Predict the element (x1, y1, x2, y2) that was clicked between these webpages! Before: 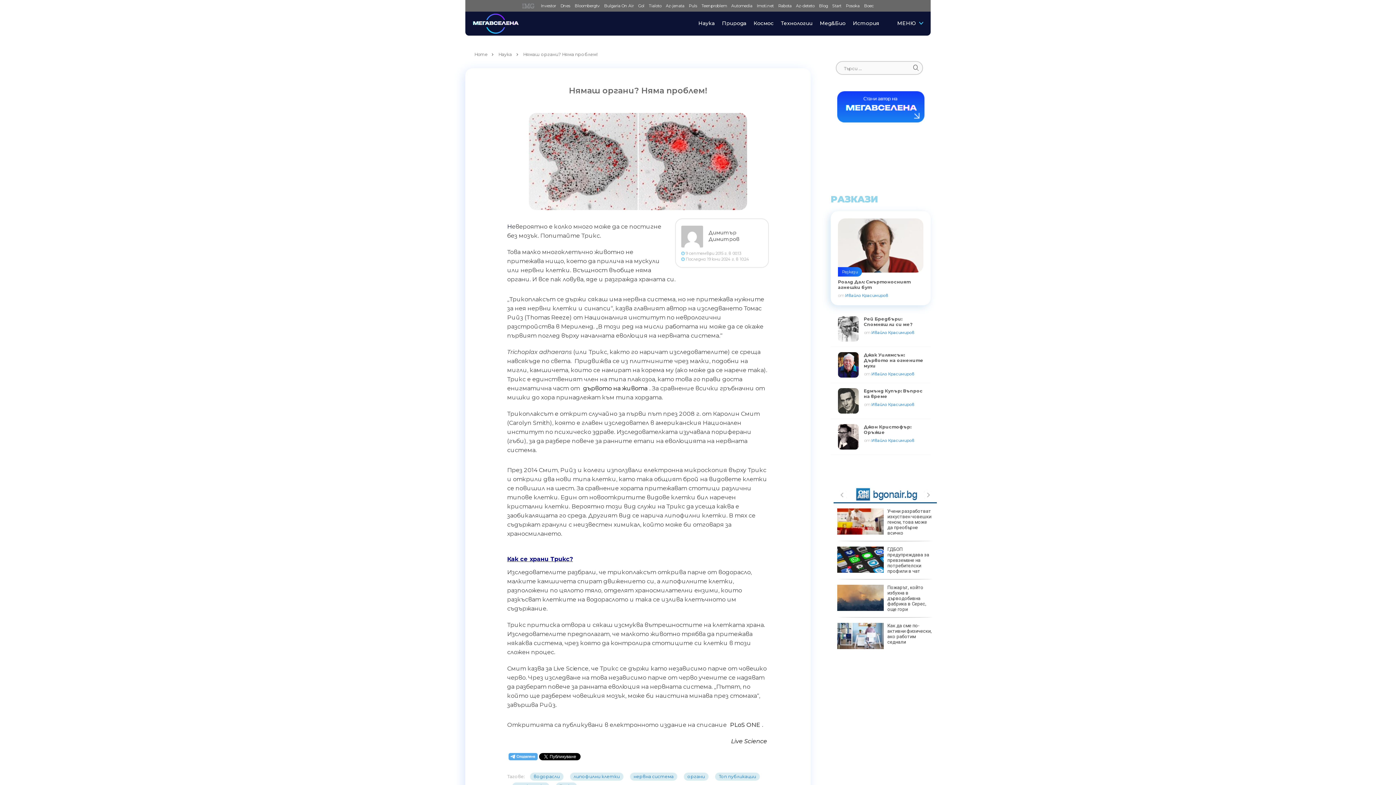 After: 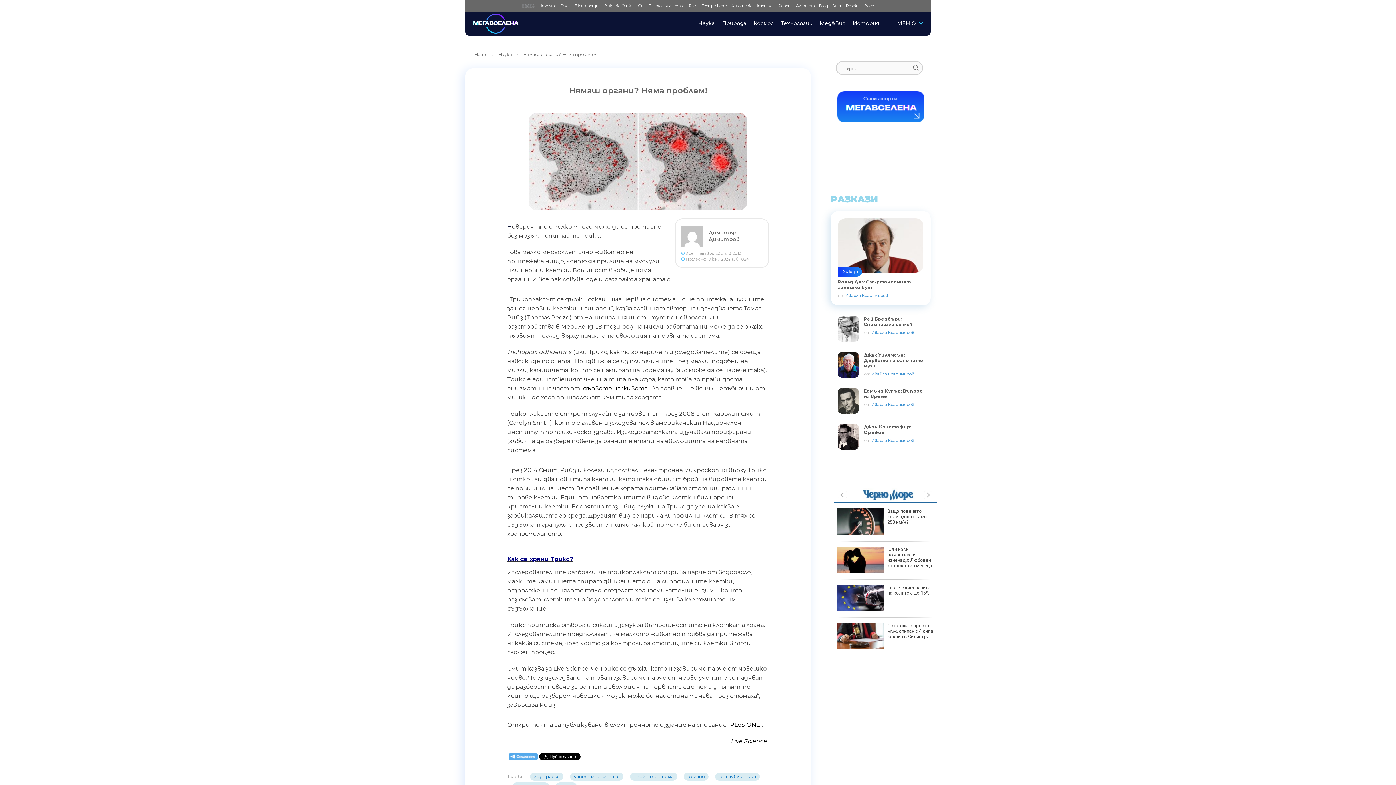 Action: bbox: (540, 3, 556, 8) label: Investor